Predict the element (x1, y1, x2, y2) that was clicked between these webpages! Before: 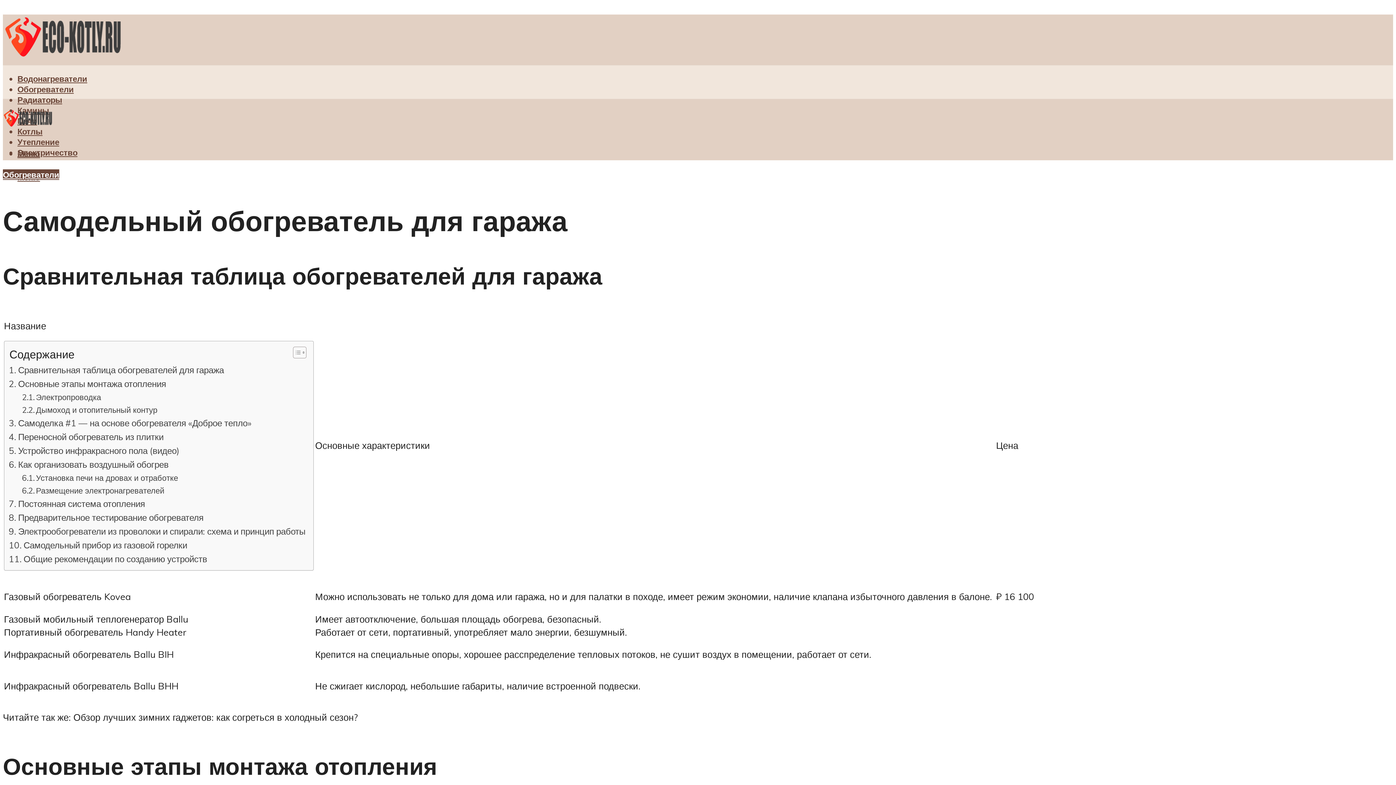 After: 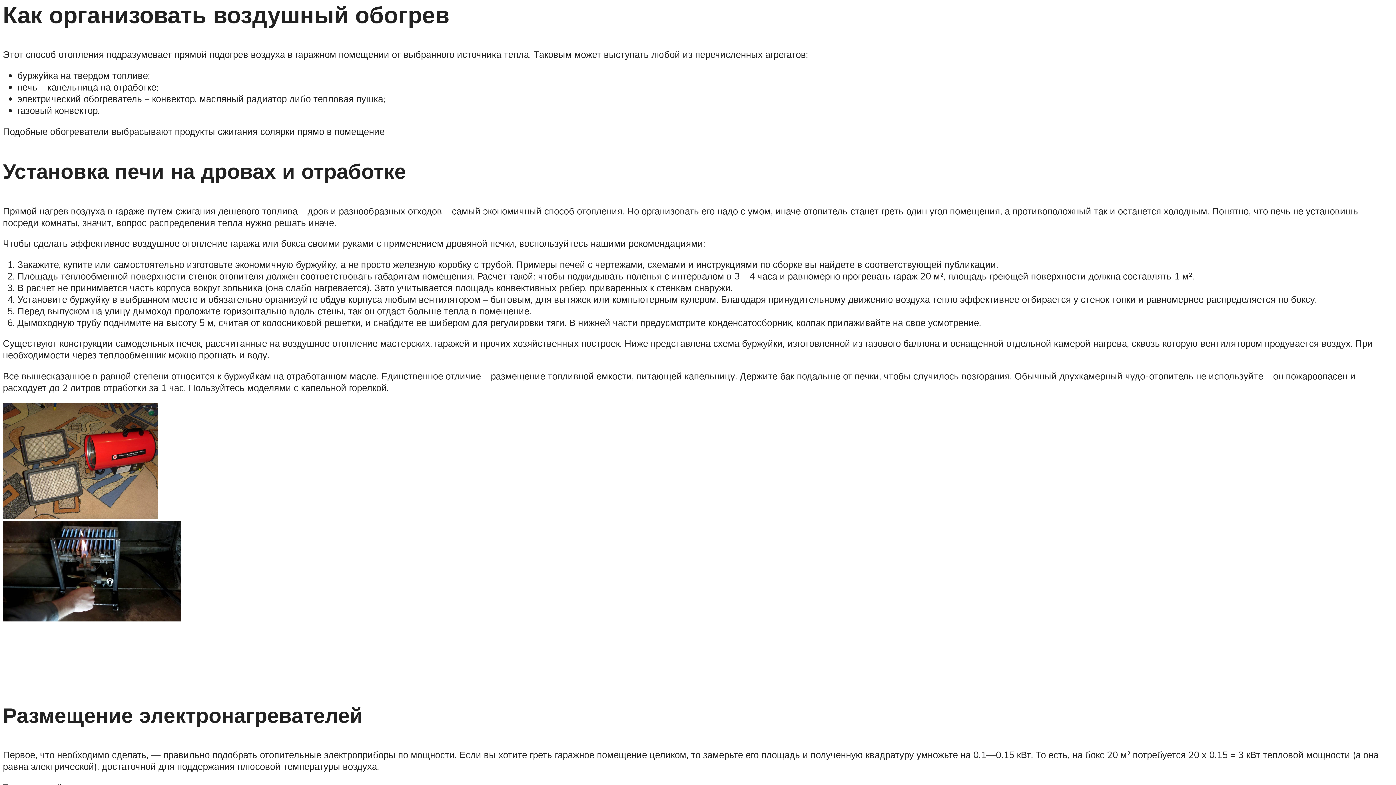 Action: bbox: (8, 457, 168, 471) label: Как организовать воздушный обогрев